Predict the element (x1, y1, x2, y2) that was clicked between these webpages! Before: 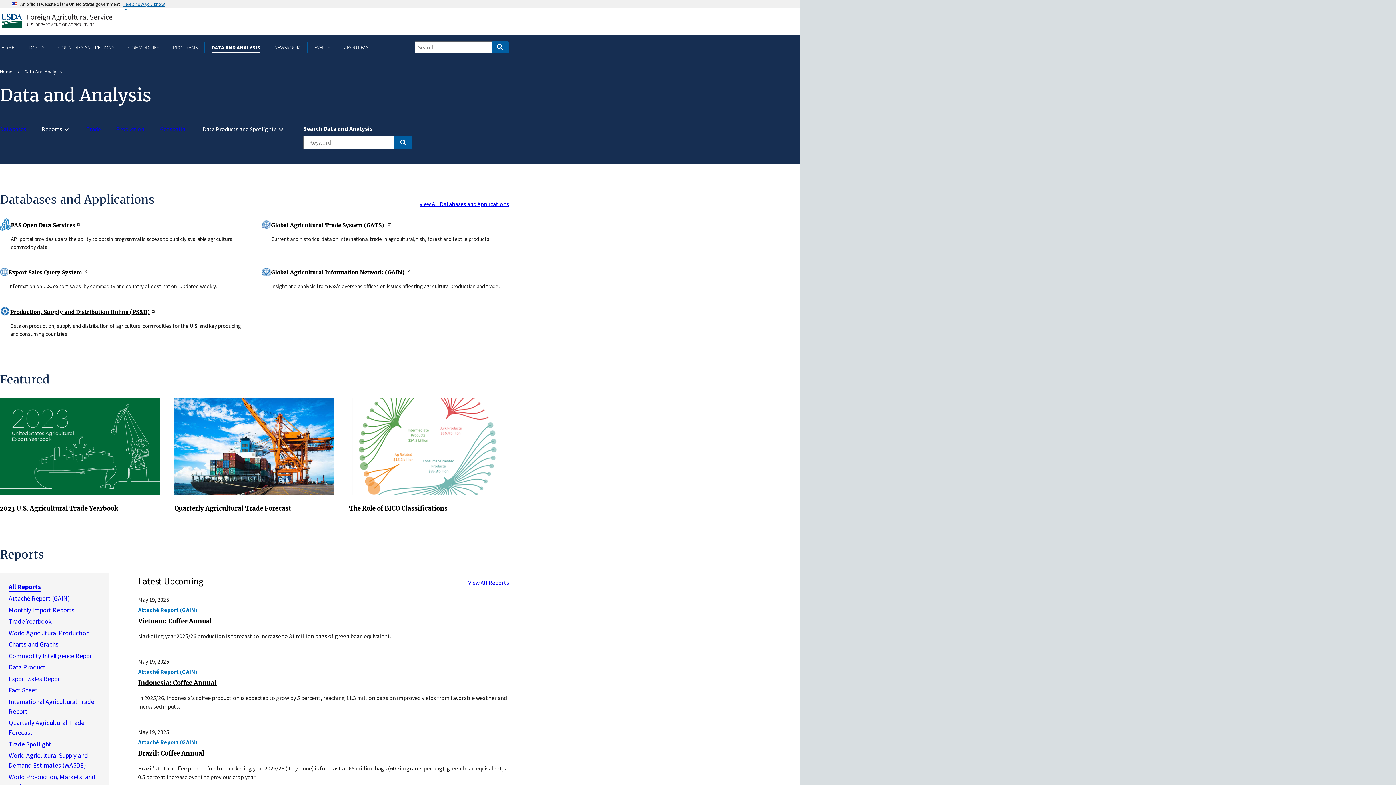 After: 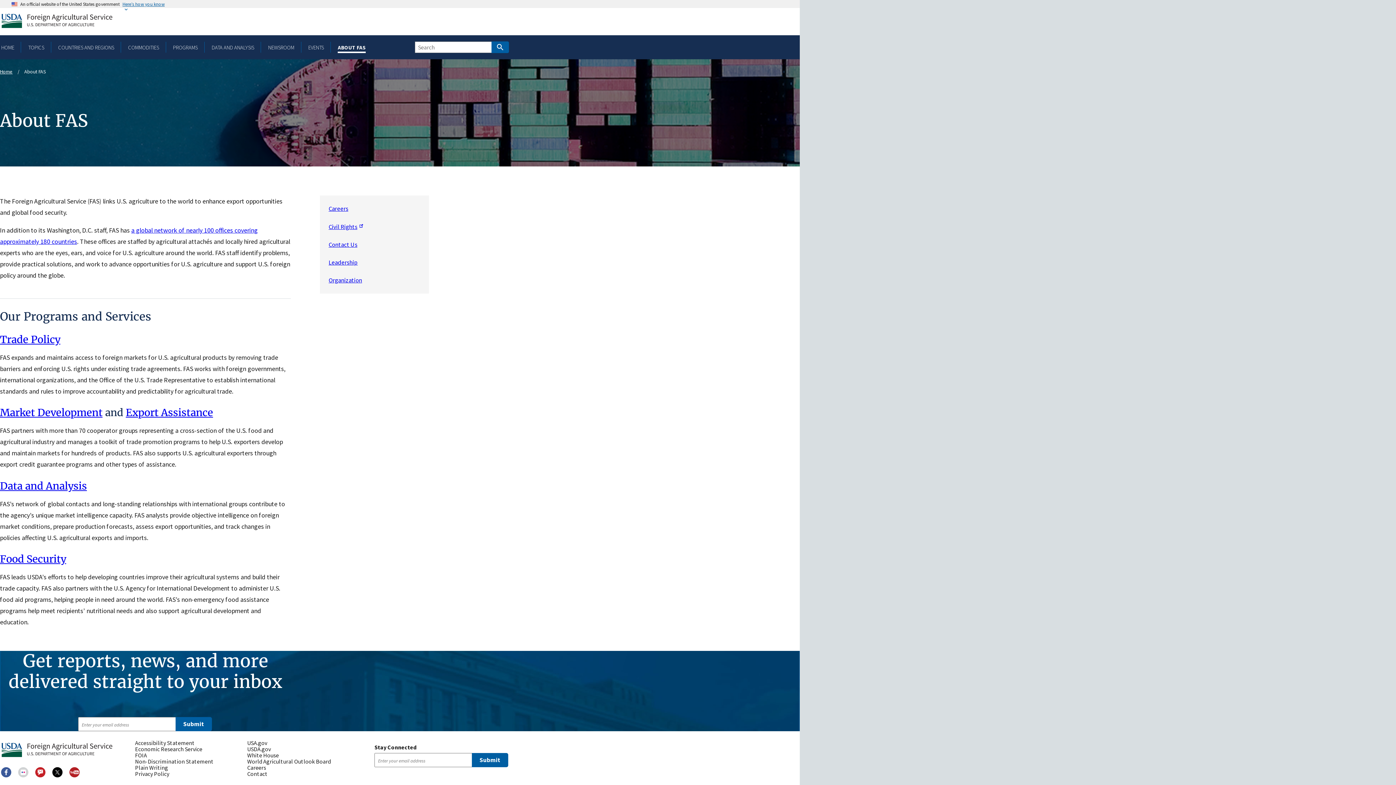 Action: label: ABOUT FAS bbox: (342, 43, 369, 50)